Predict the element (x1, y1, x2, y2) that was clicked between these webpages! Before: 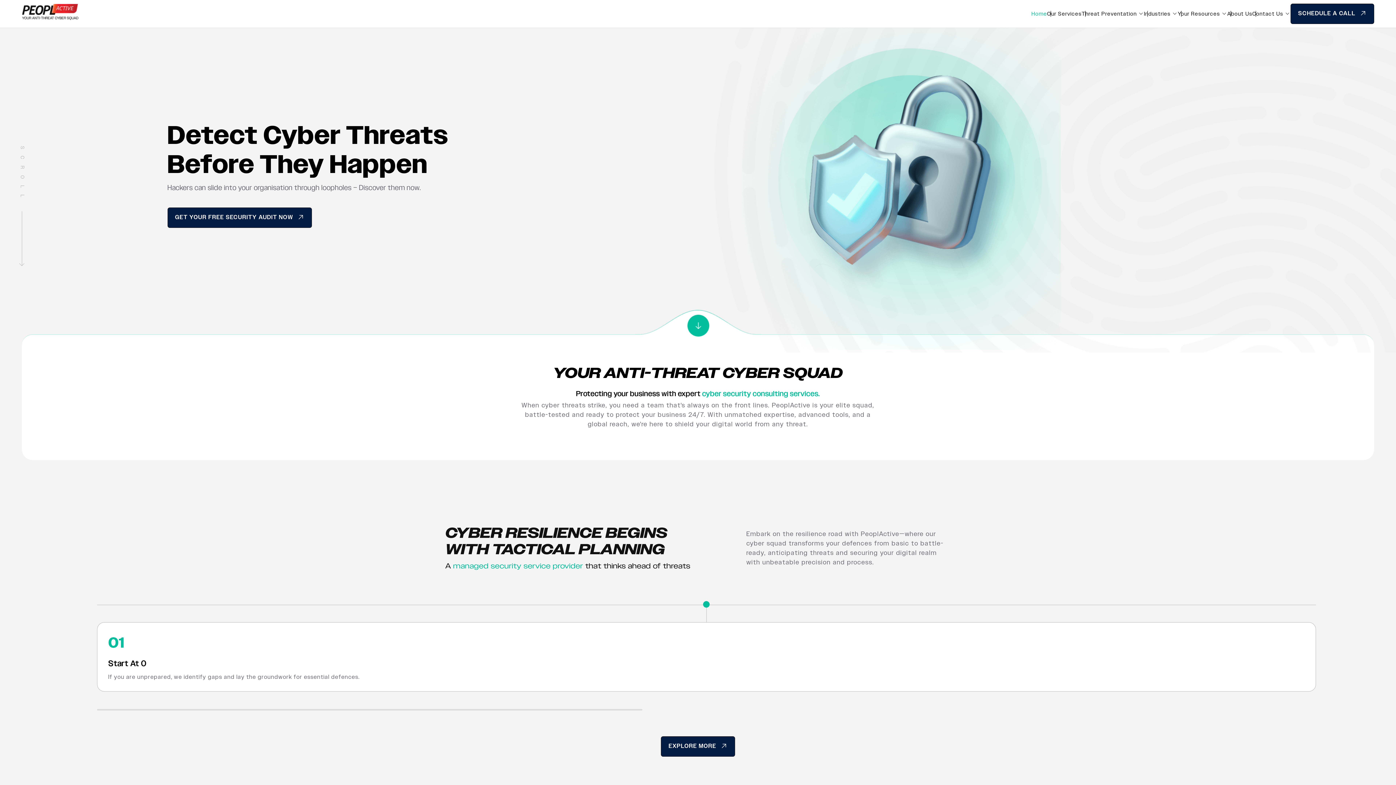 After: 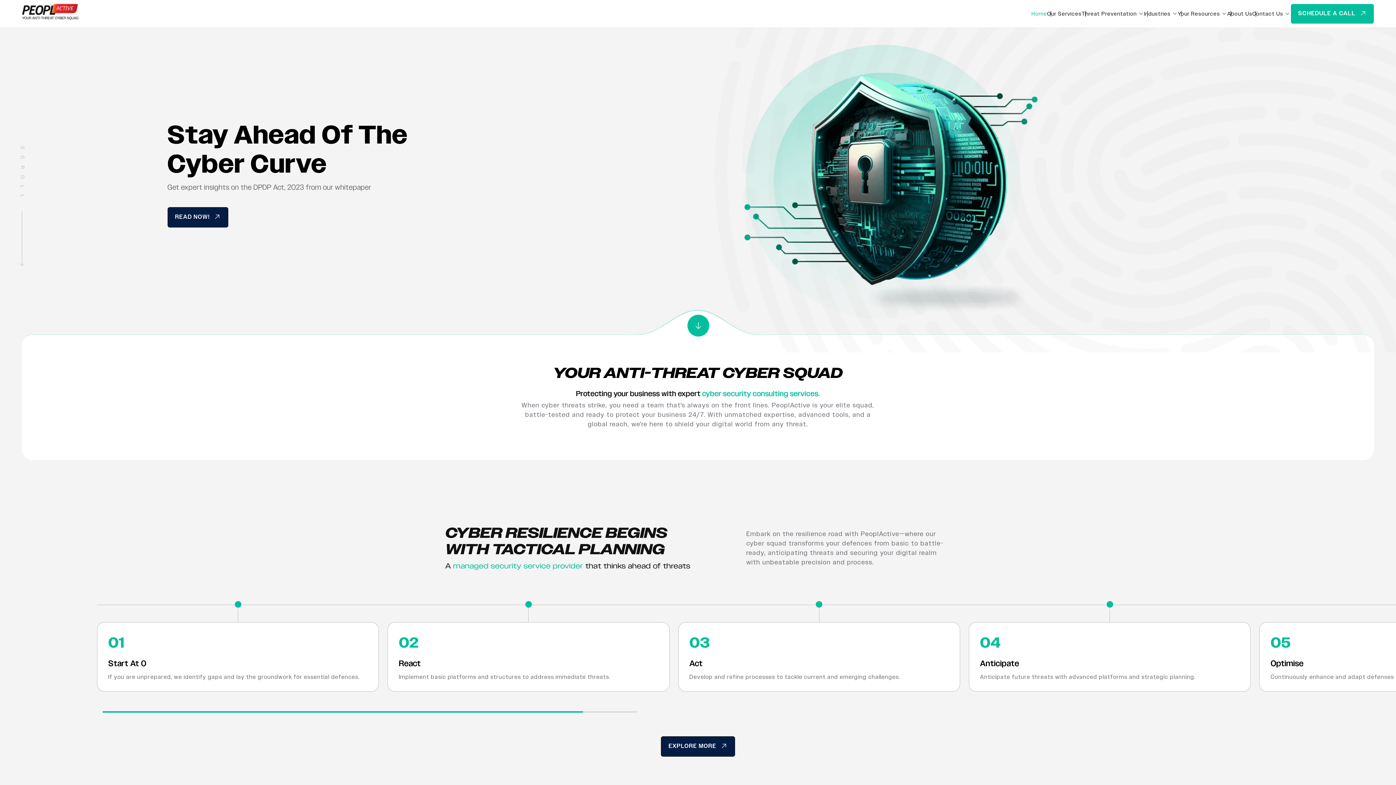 Action: bbox: (1290, 3, 1374, 24) label: SCHEDULE A CALL